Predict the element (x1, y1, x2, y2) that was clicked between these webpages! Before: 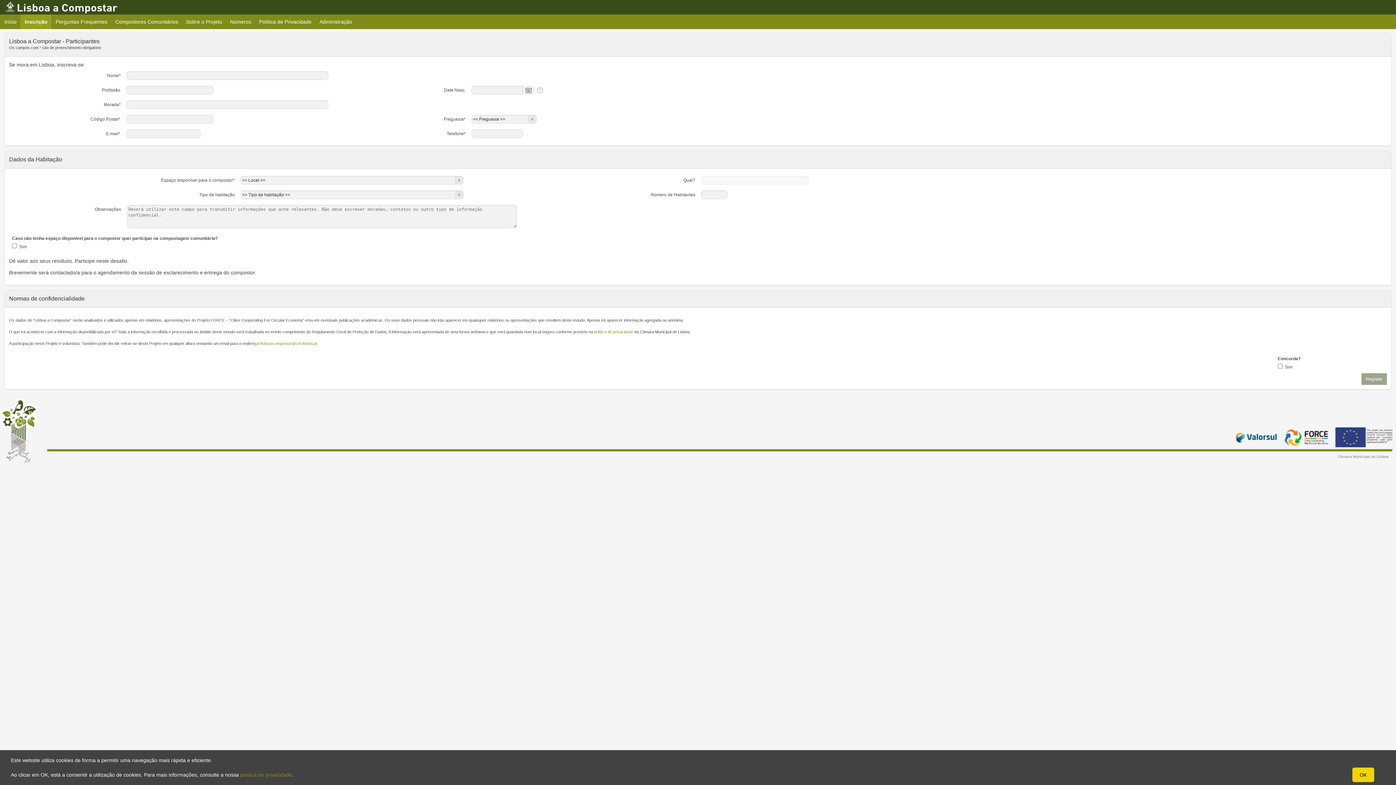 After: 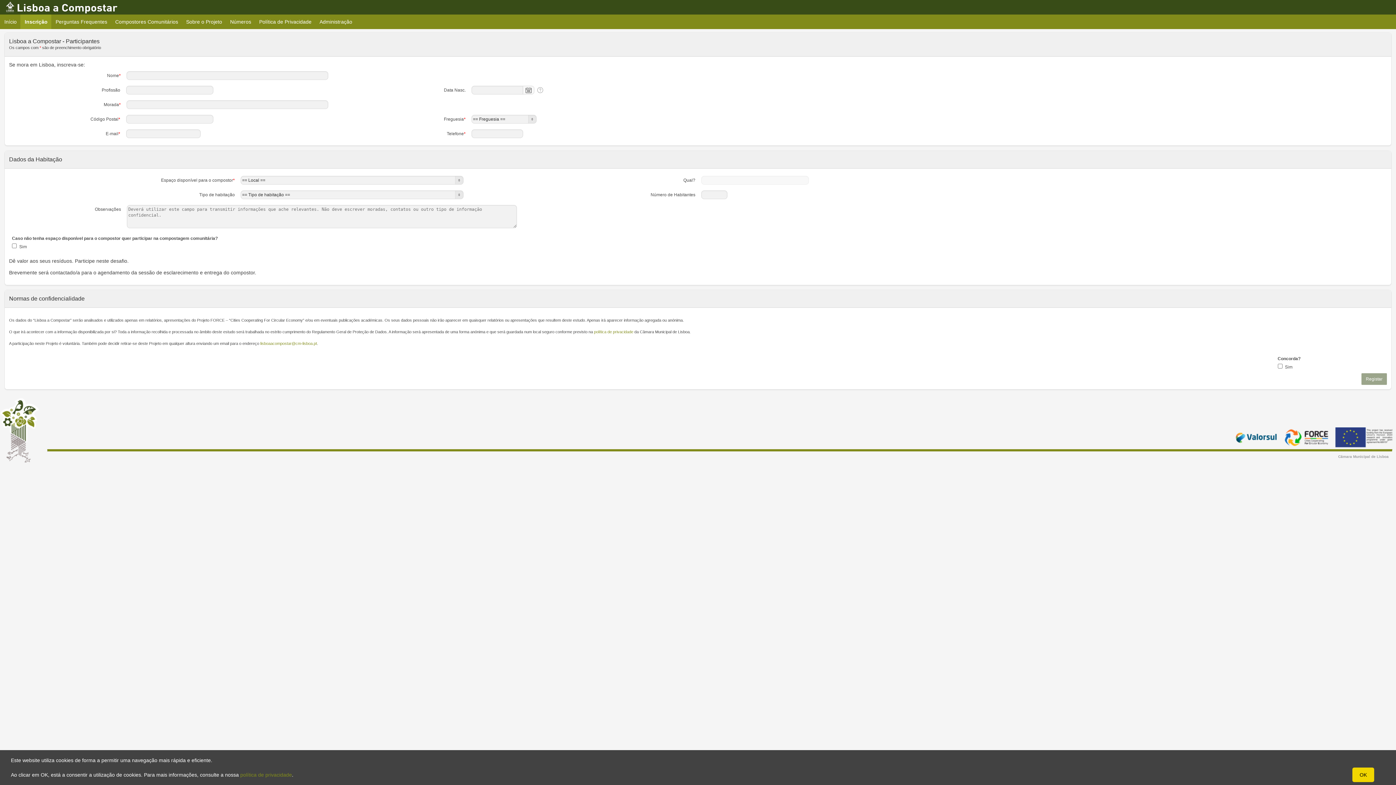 Action: label: Inscrição
current bbox: (20, 14, 52, 29)